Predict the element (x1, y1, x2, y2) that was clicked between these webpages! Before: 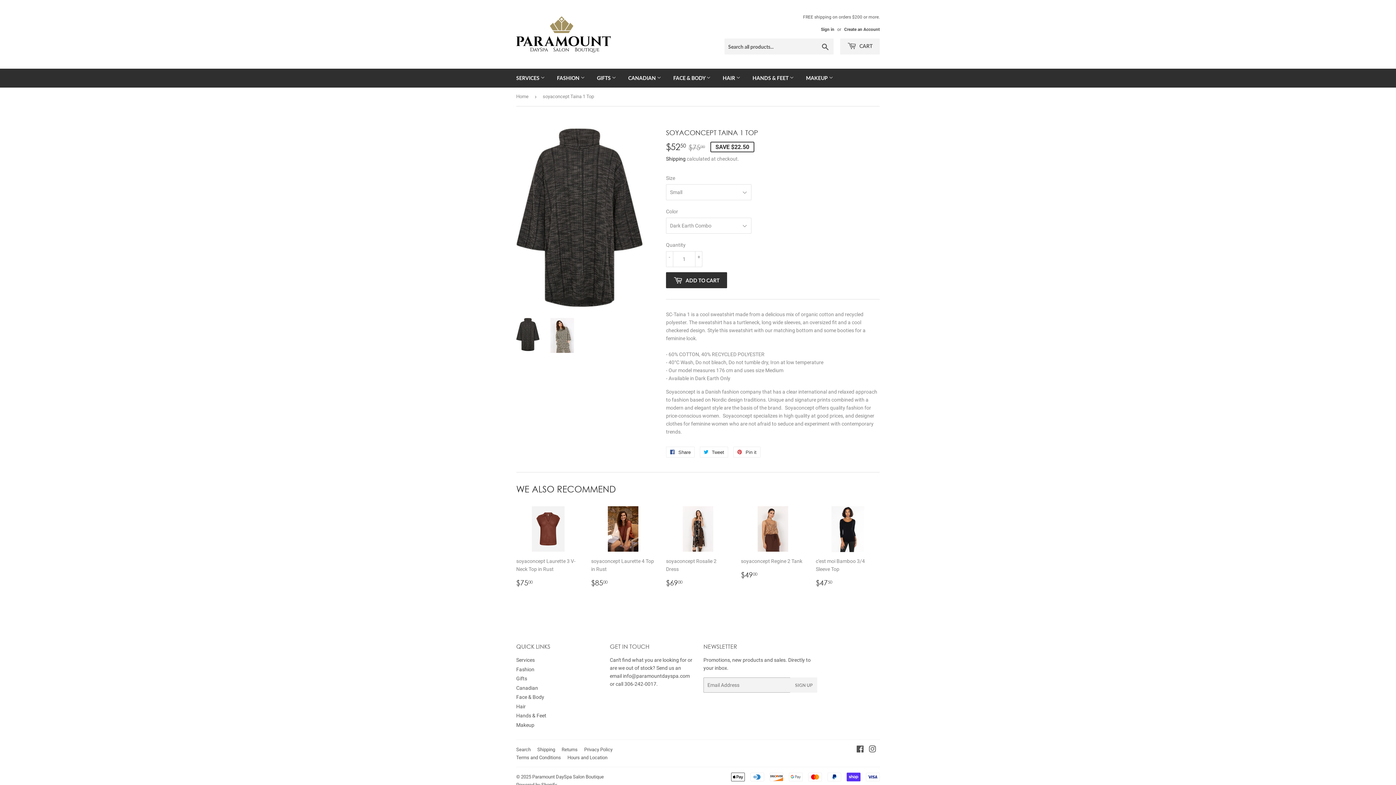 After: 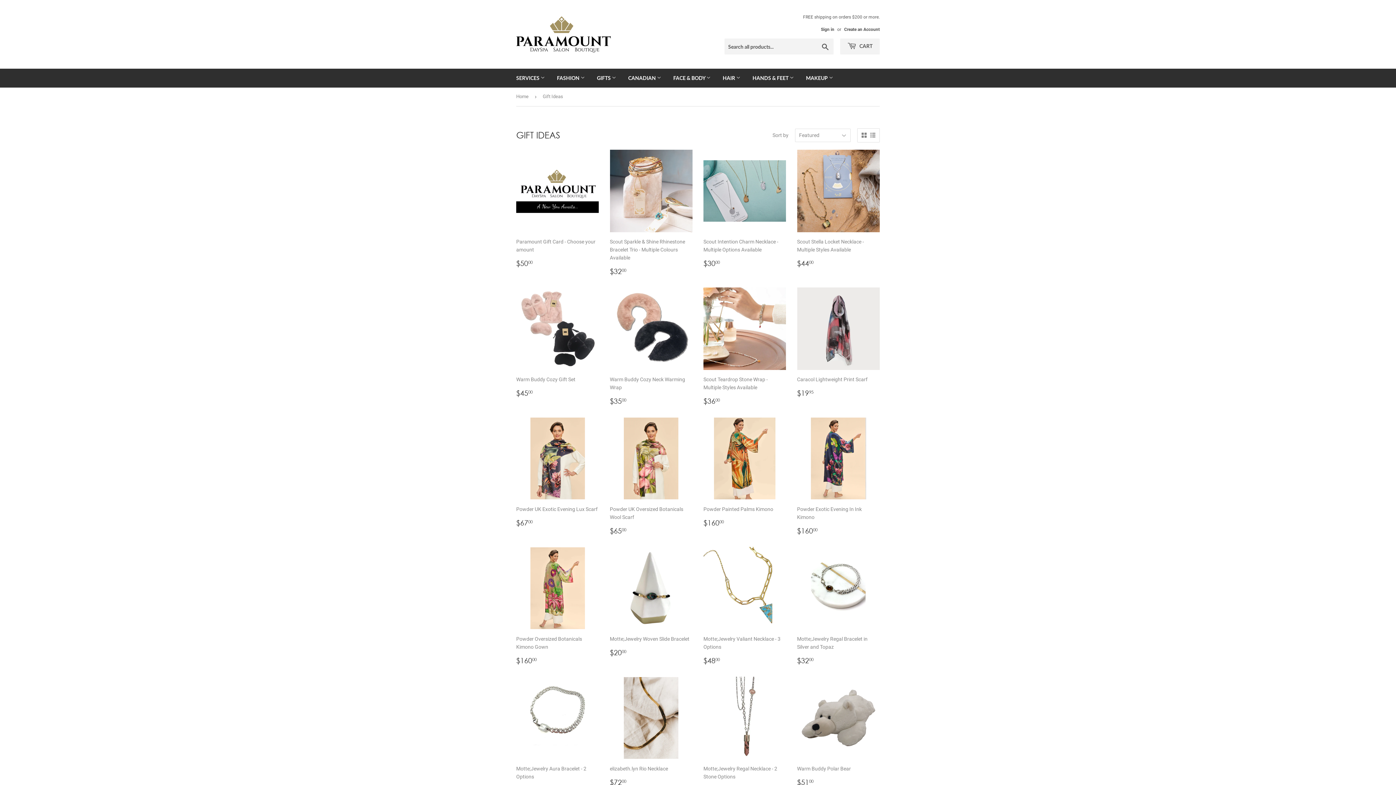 Action: bbox: (516, 676, 527, 681) label: Gifts